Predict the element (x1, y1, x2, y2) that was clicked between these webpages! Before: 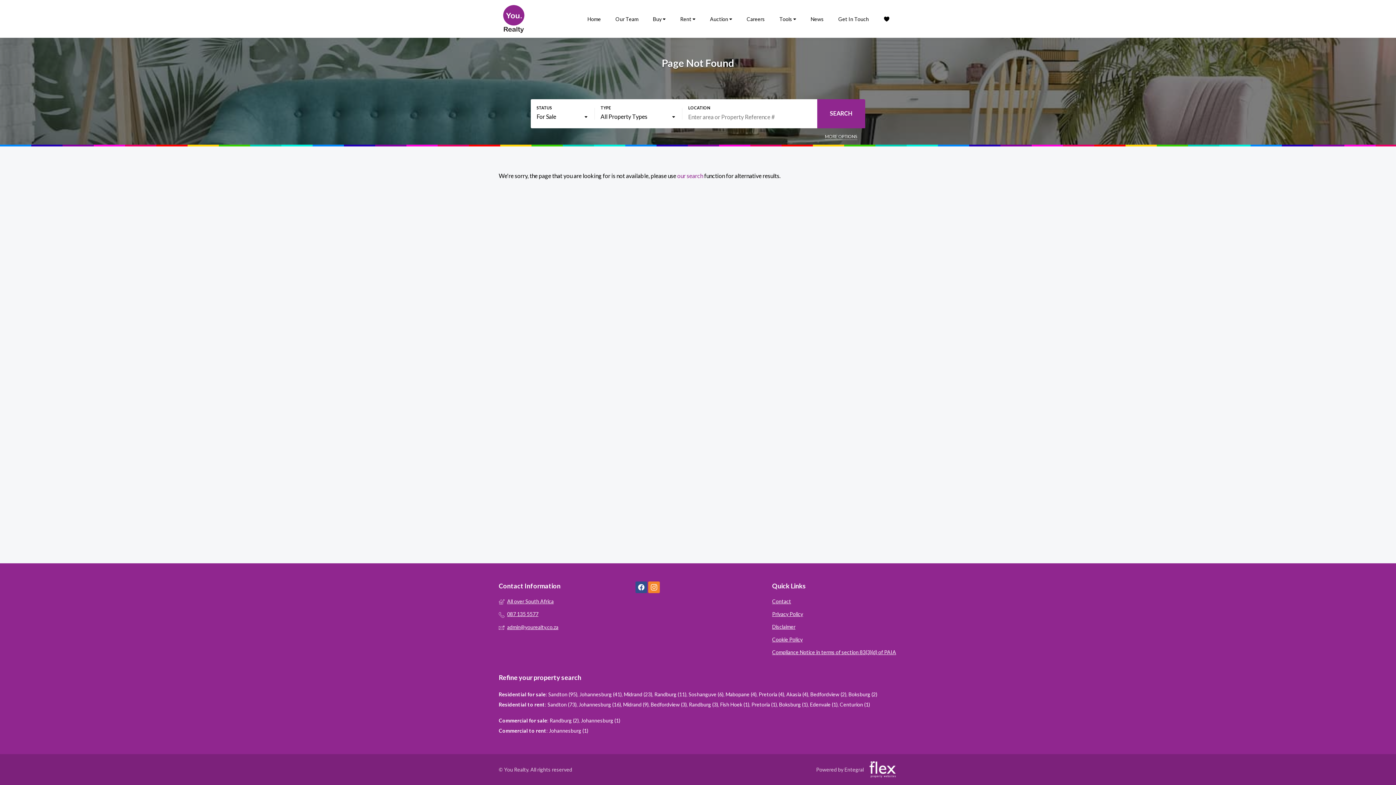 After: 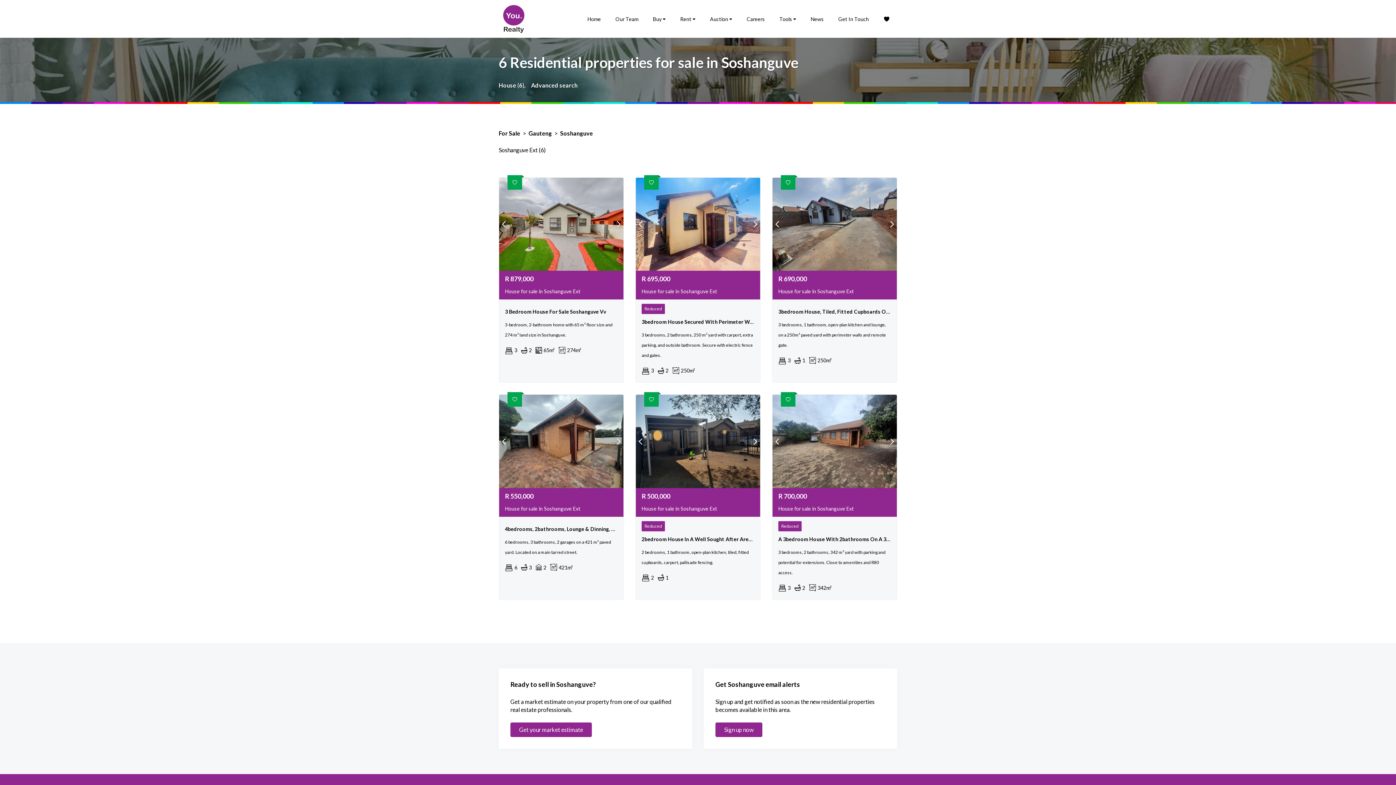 Action: label: Soshanguve (6) bbox: (688, 689, 723, 700)